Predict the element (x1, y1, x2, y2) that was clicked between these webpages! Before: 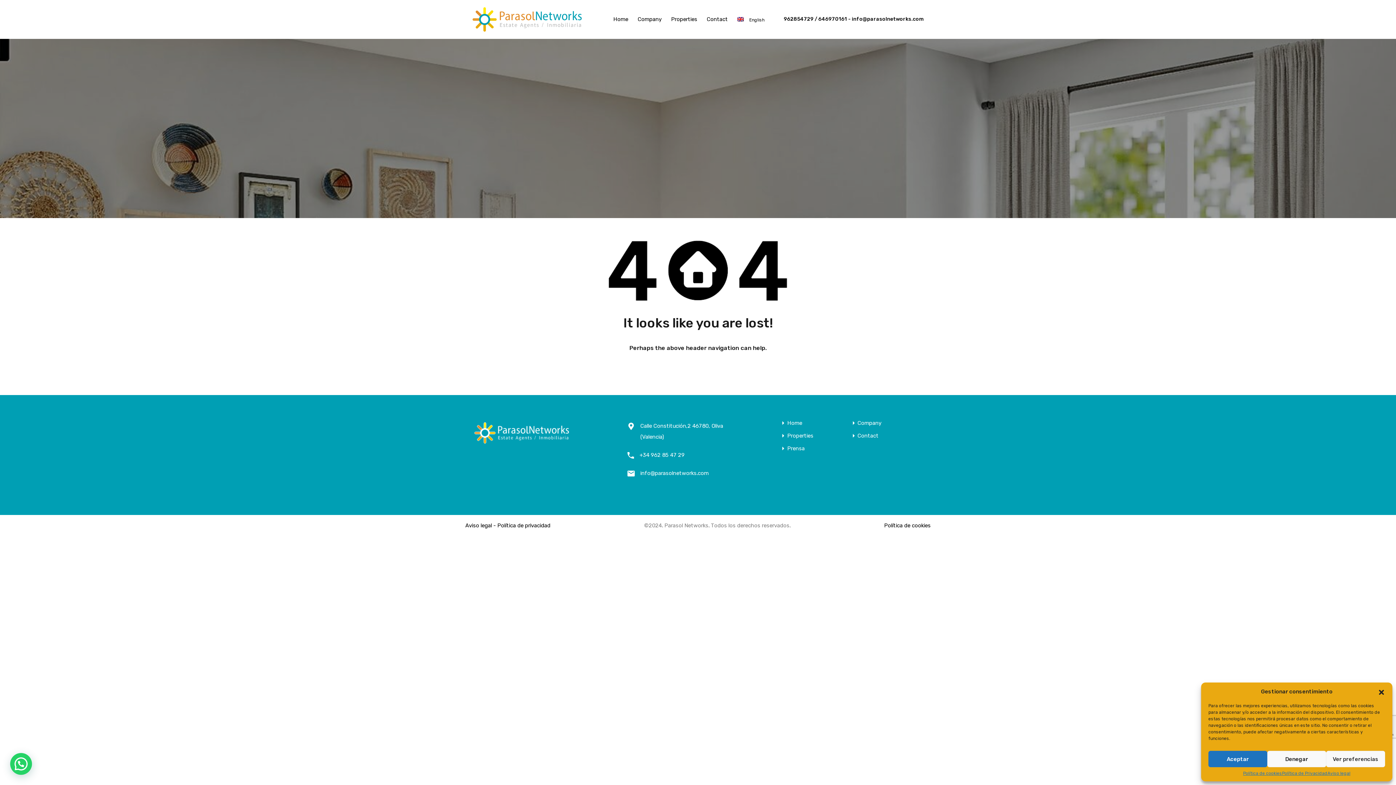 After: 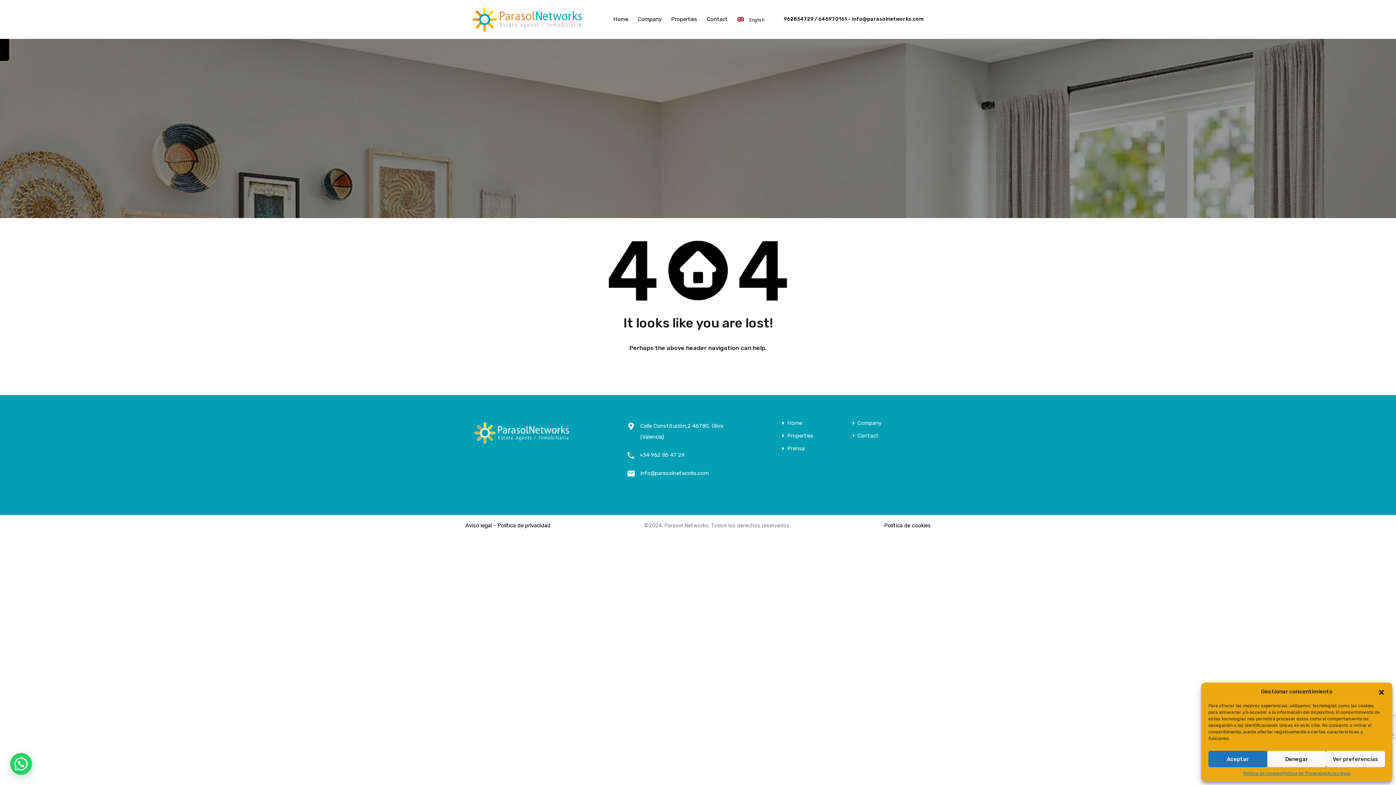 Action: bbox: (640, 468, 708, 478) label: info@parasolnetworks.com